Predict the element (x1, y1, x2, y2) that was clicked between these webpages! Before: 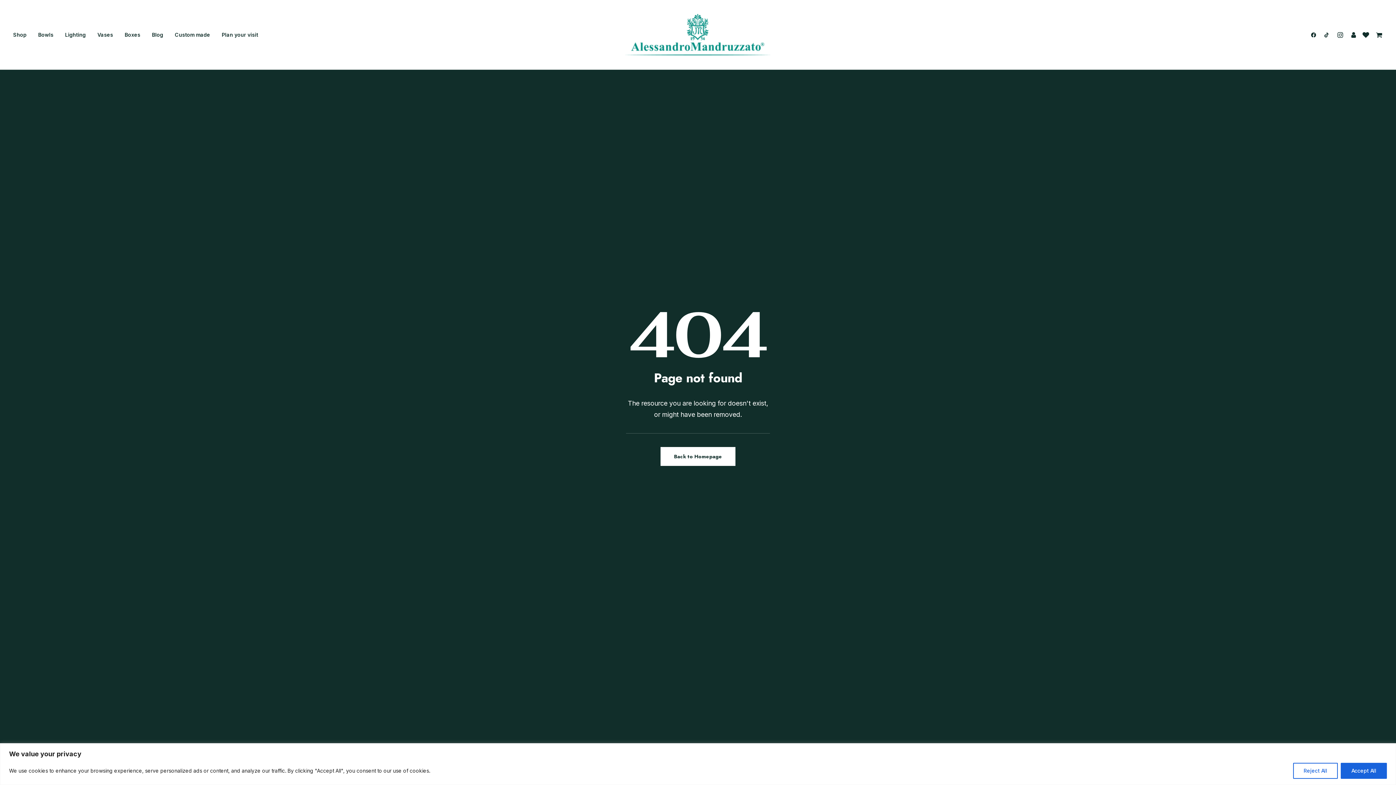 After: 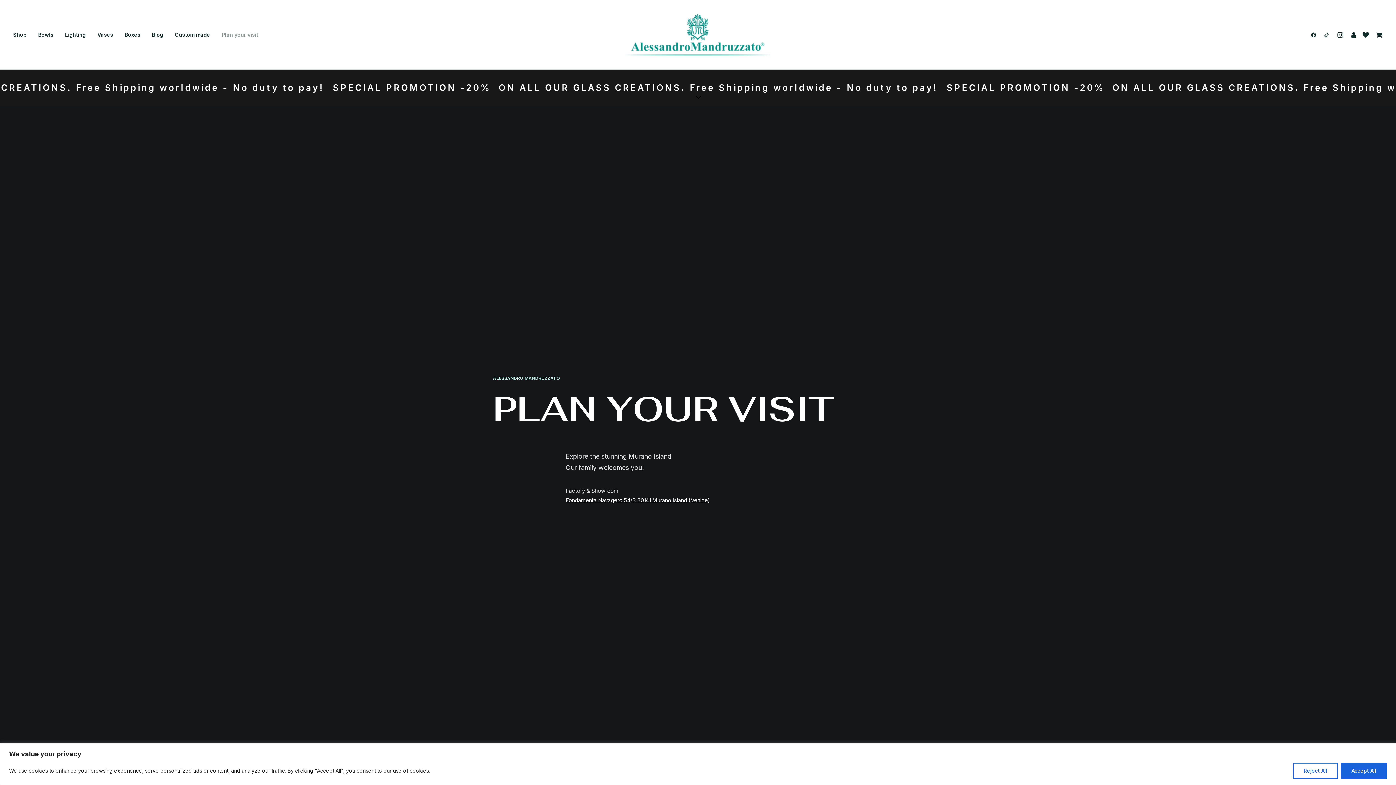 Action: bbox: (216, 0, 258, 69) label: Plan your visit